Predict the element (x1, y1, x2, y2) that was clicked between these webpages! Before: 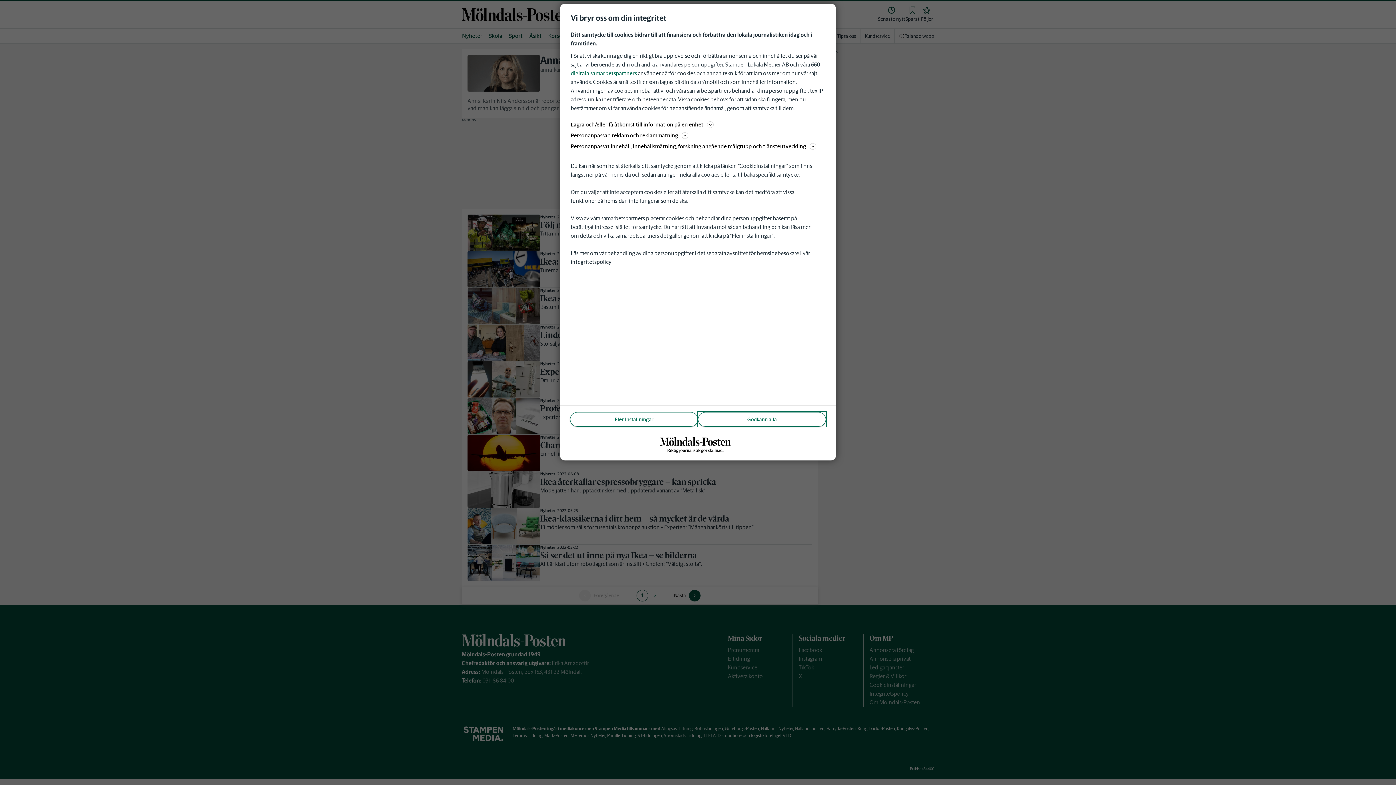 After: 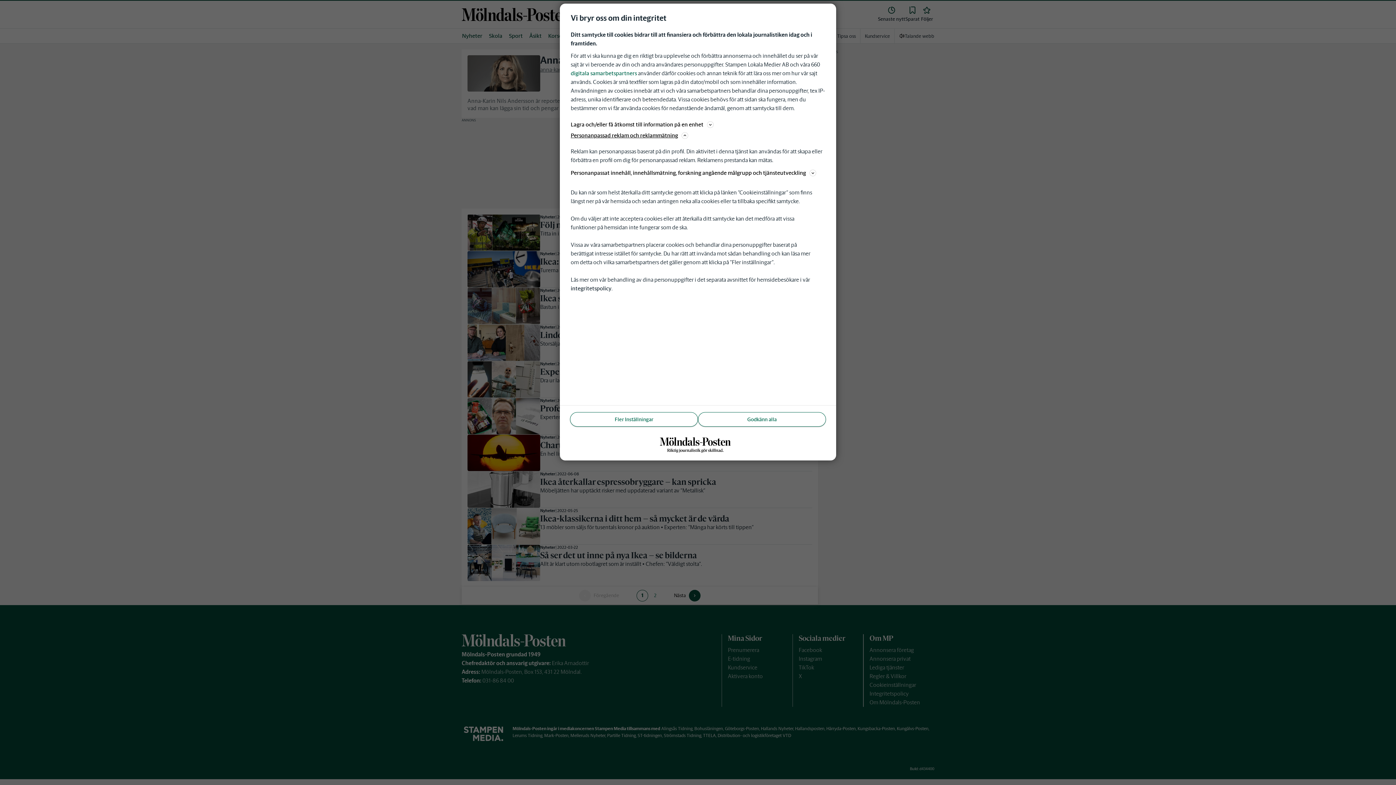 Action: bbox: (570, 130, 825, 140) label: Personanpassad reklam och reklammätning